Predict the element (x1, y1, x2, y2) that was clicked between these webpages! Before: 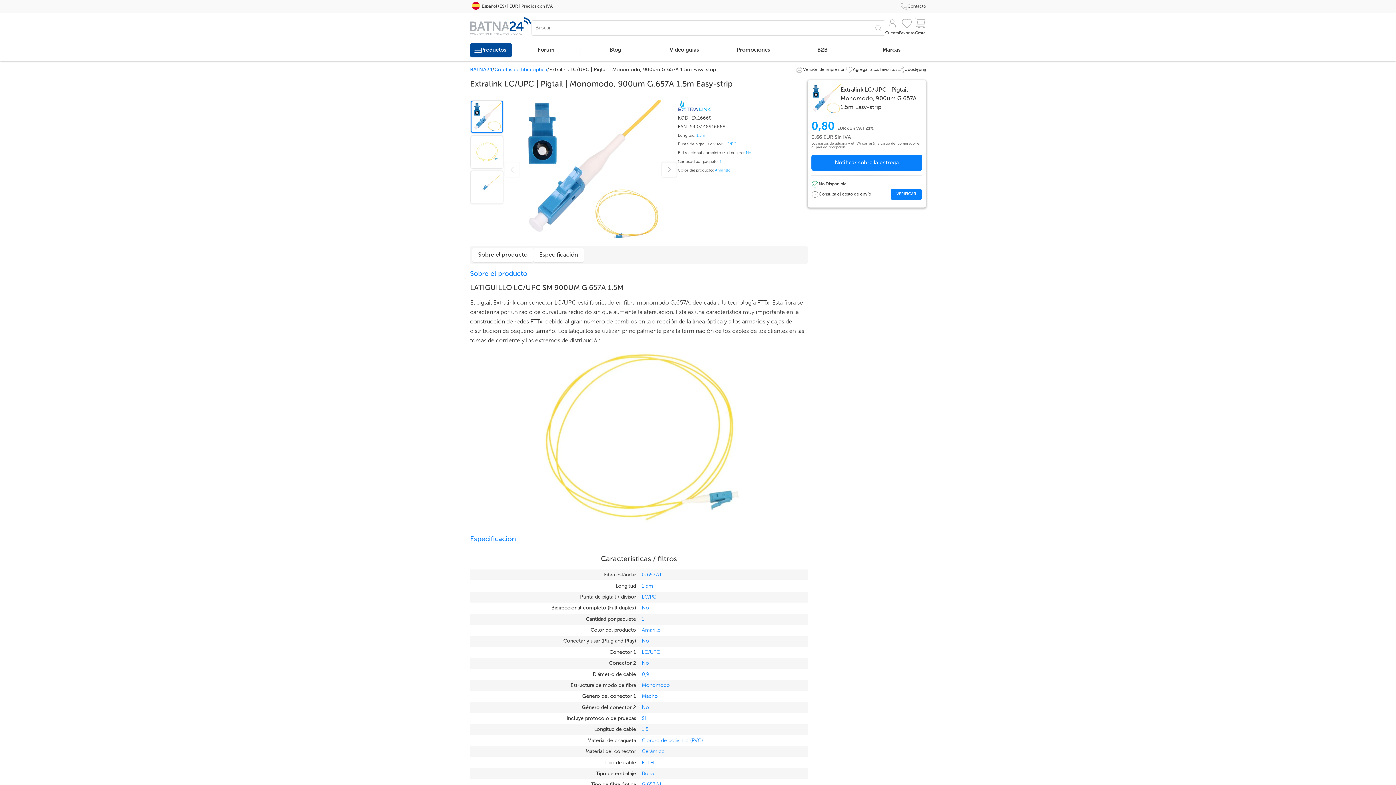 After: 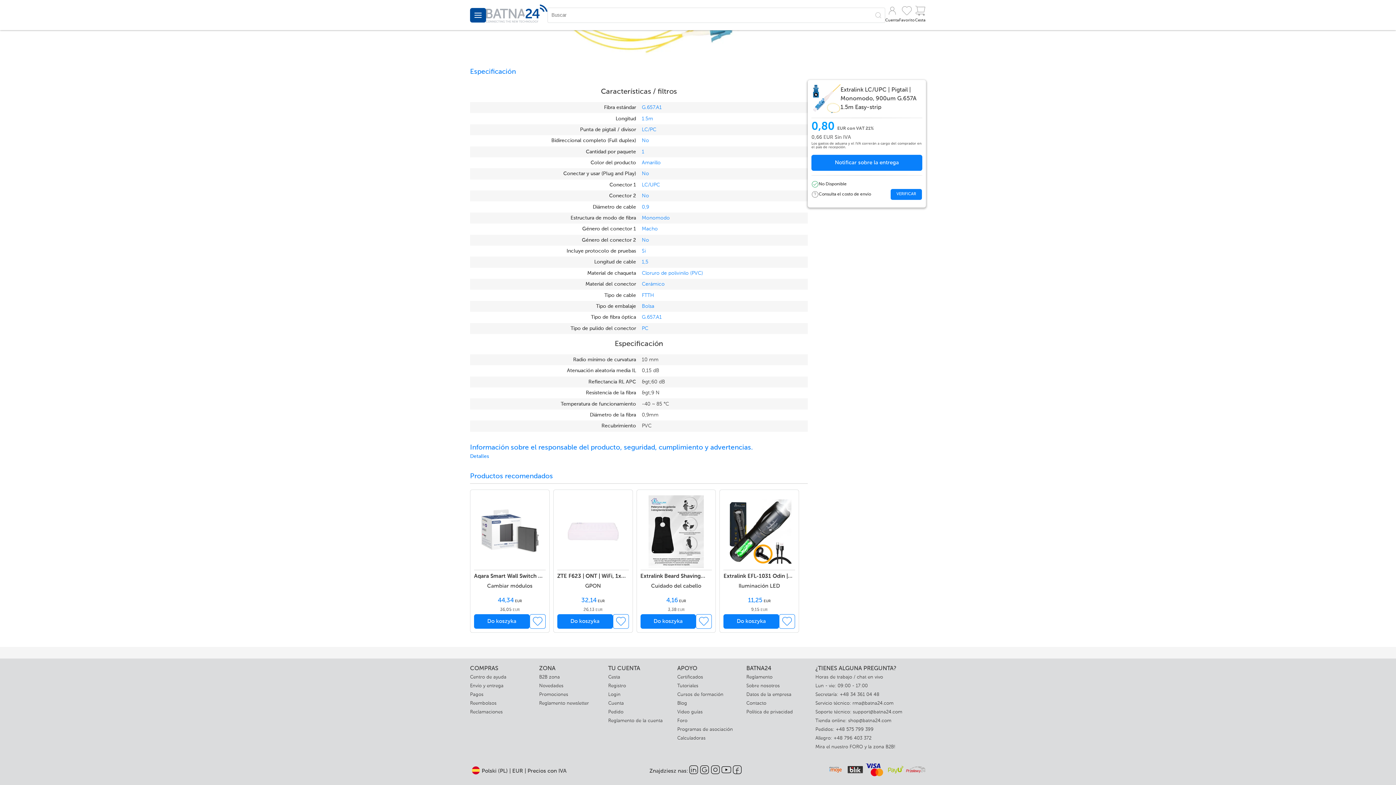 Action: bbox: (719, 160, 721, 164) label: 1